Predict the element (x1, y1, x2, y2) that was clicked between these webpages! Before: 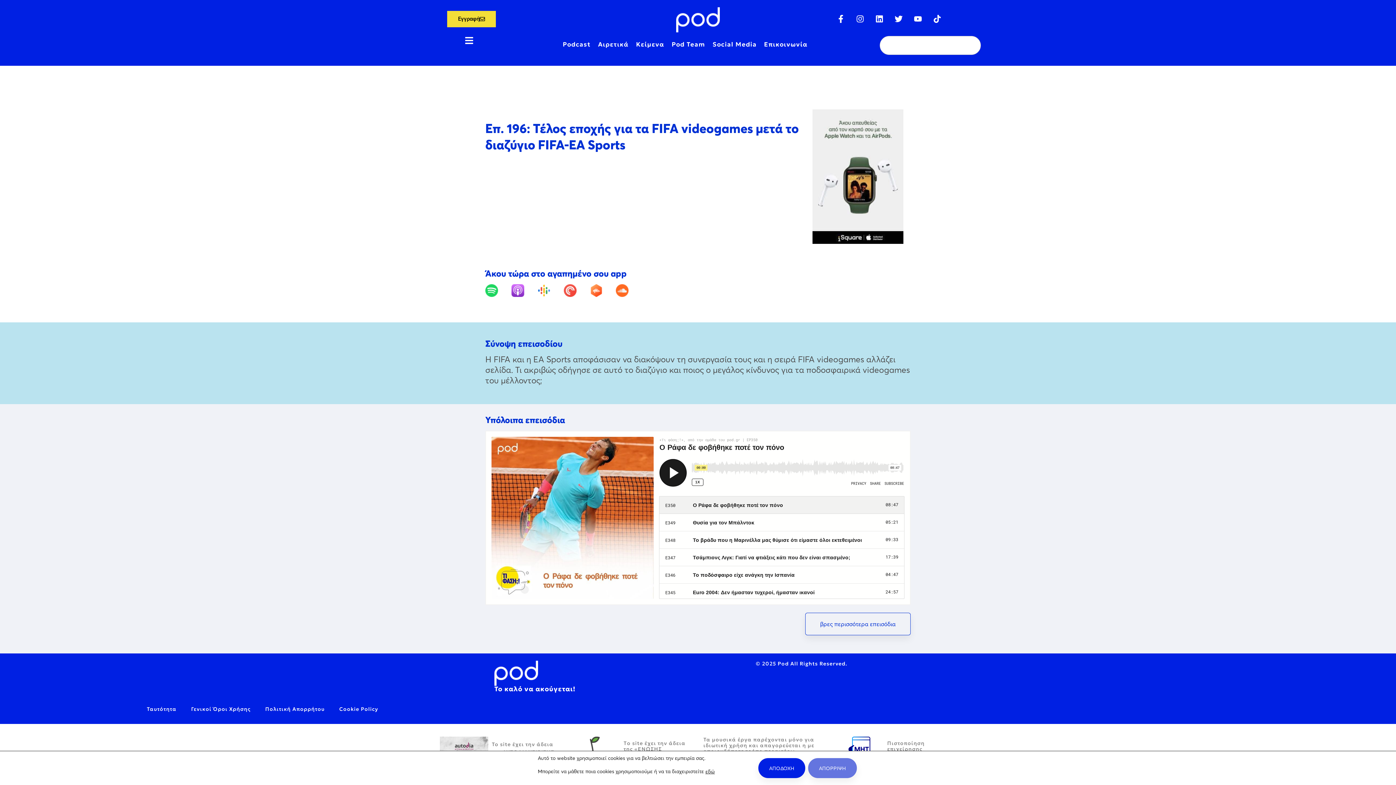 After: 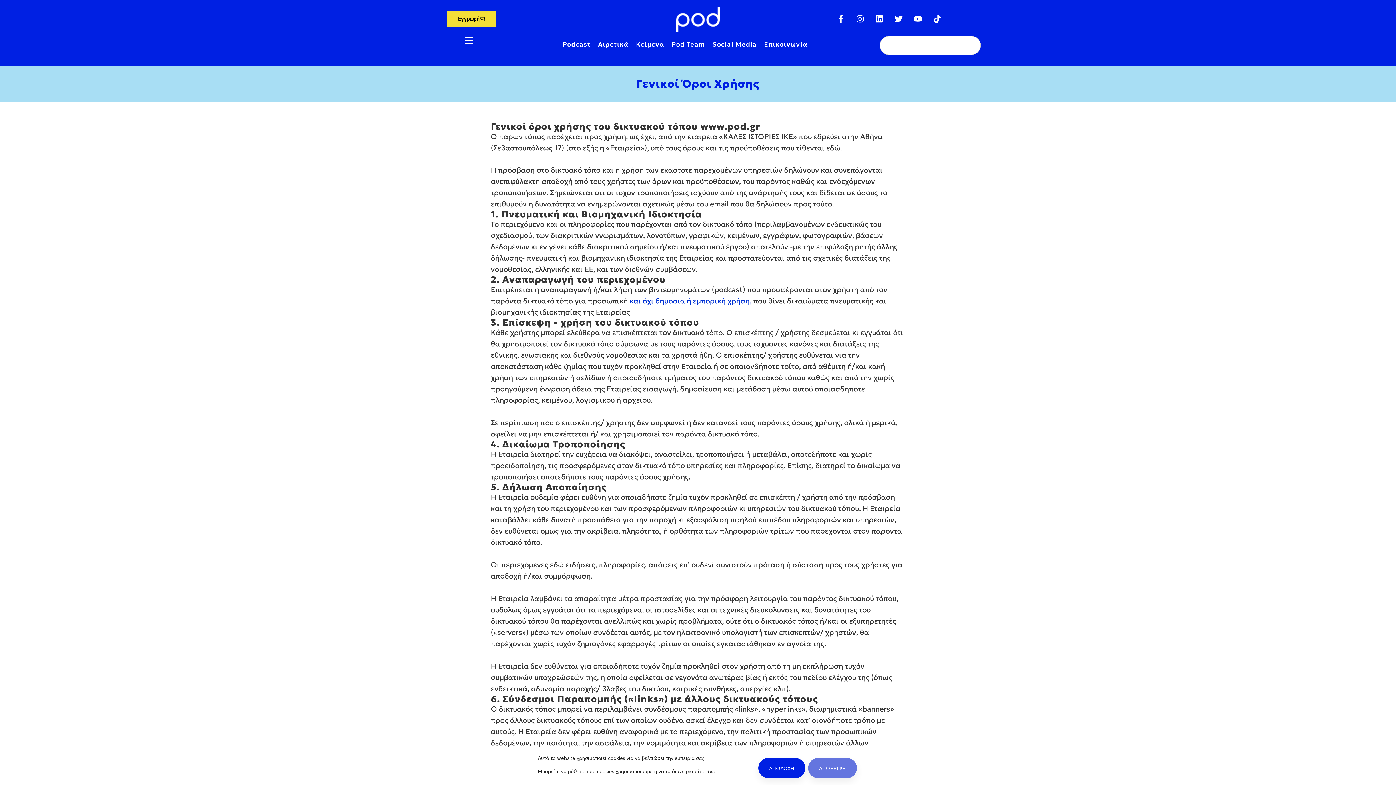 Action: label: Γενικοί Όροι Χρήσης bbox: (183, 701, 258, 717)